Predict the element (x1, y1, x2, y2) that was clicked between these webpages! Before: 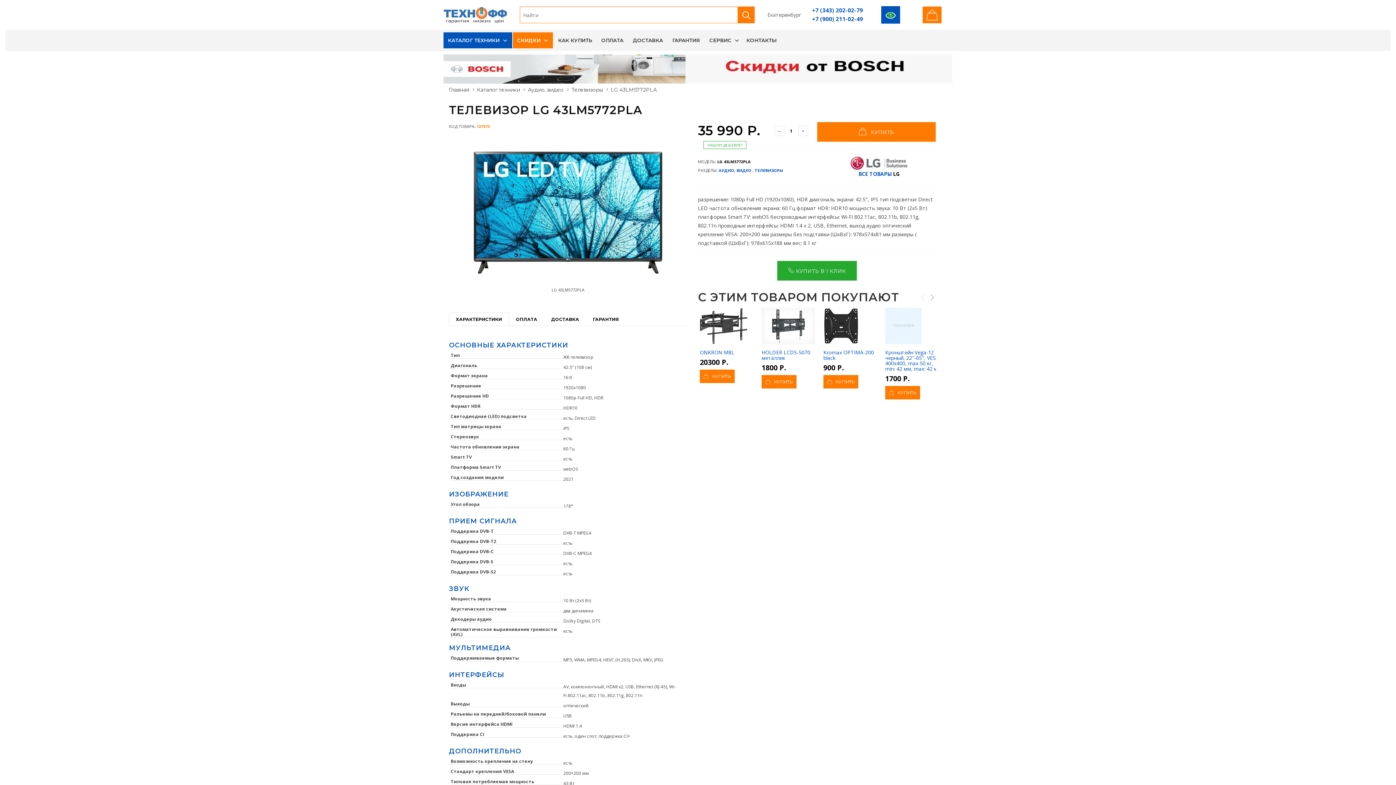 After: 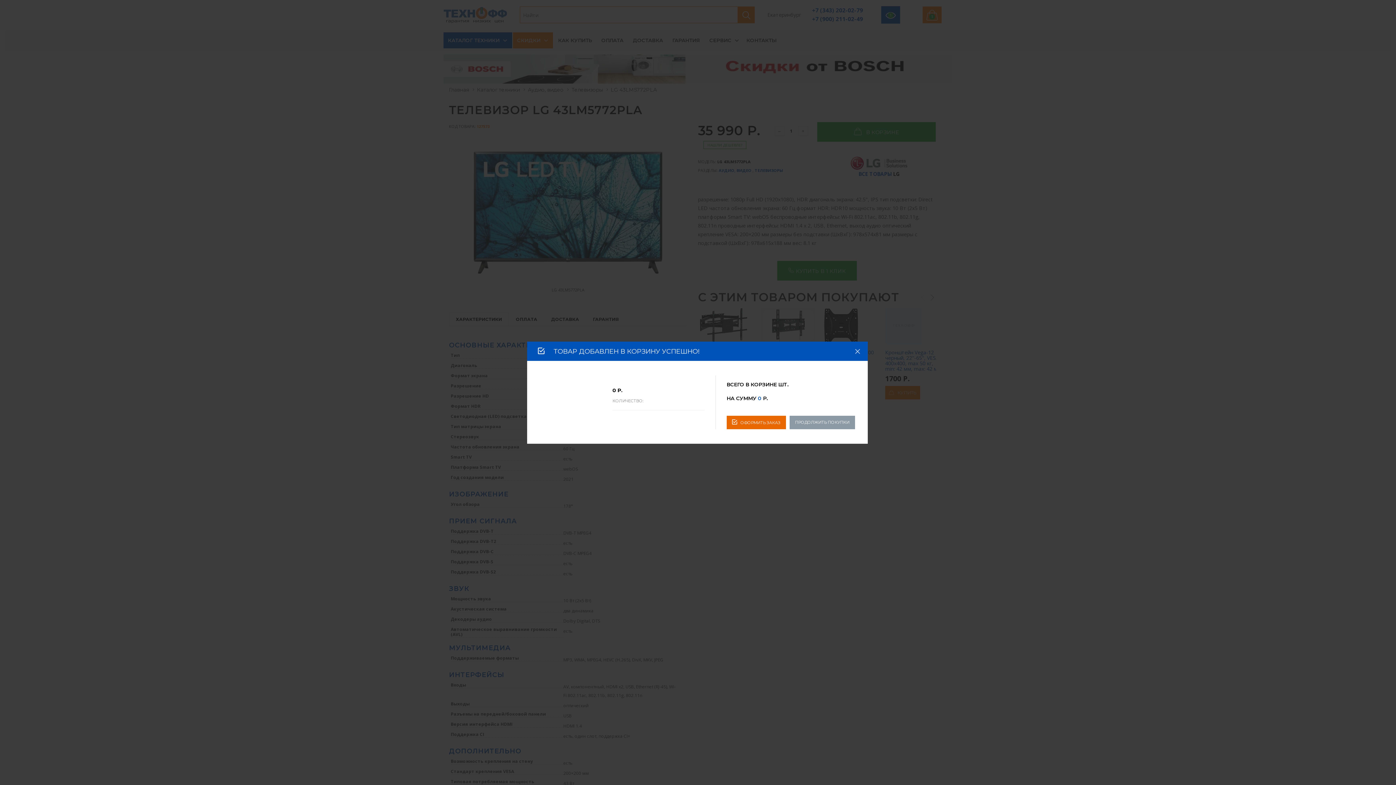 Action: bbox: (817, 122, 936, 141) label:    КУПИТЬ